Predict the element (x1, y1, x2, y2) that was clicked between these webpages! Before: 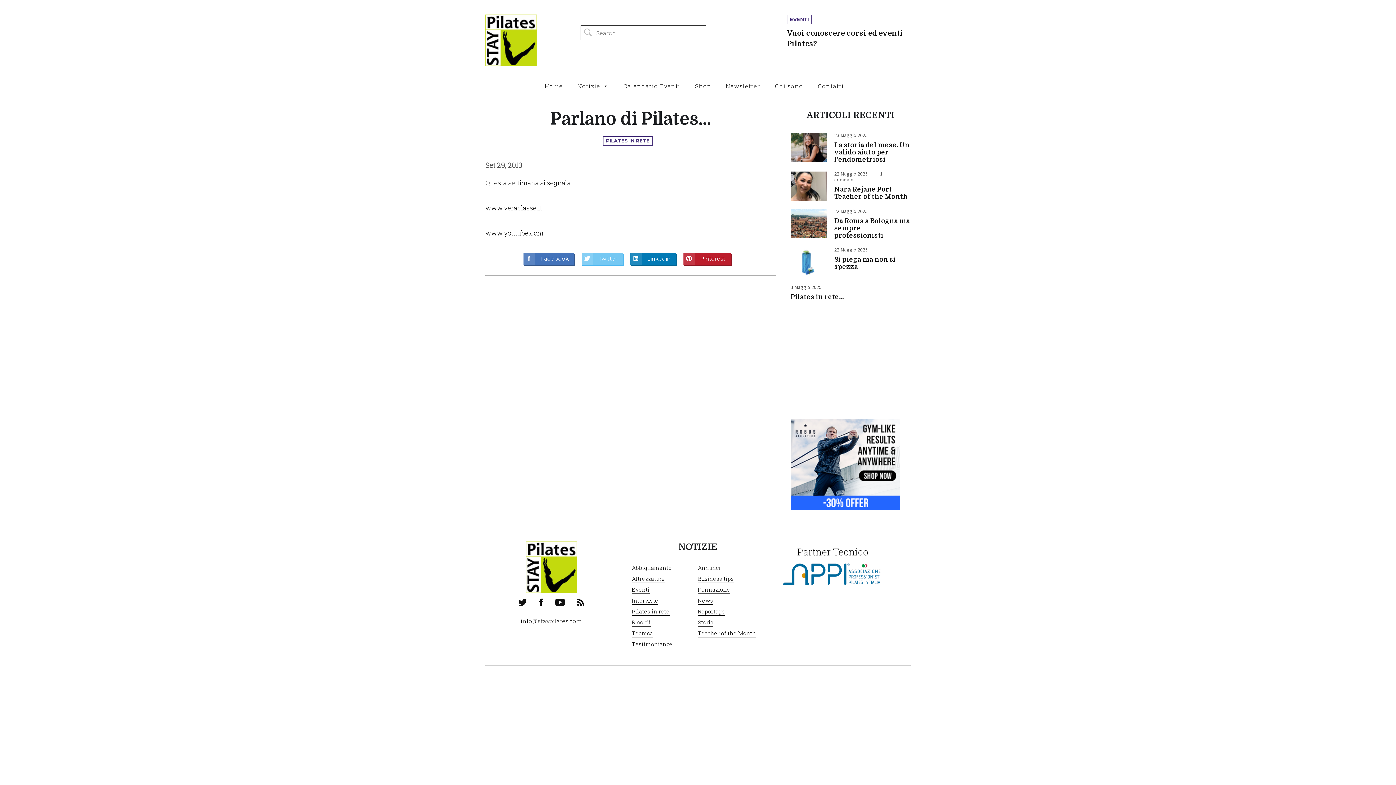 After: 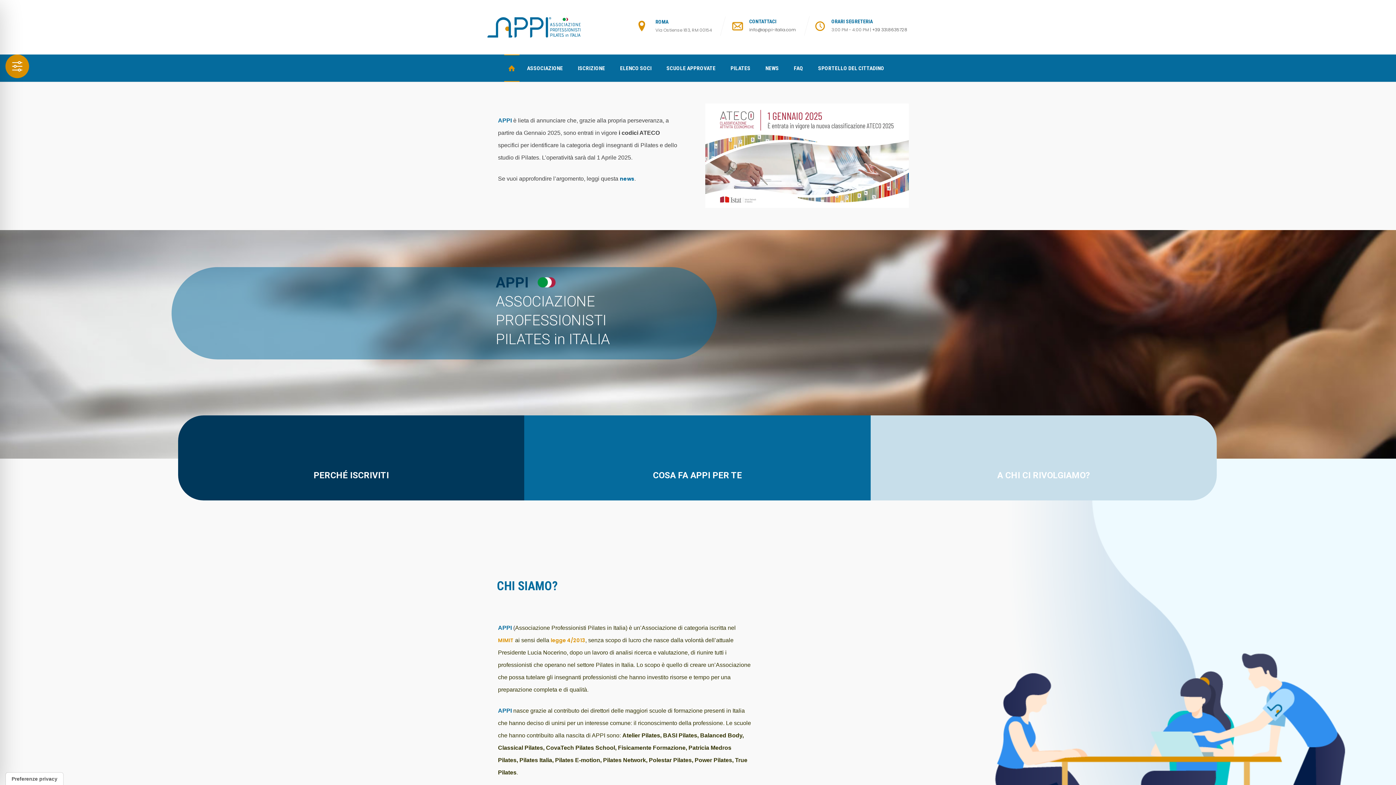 Action: bbox: (778, 583, 887, 590)